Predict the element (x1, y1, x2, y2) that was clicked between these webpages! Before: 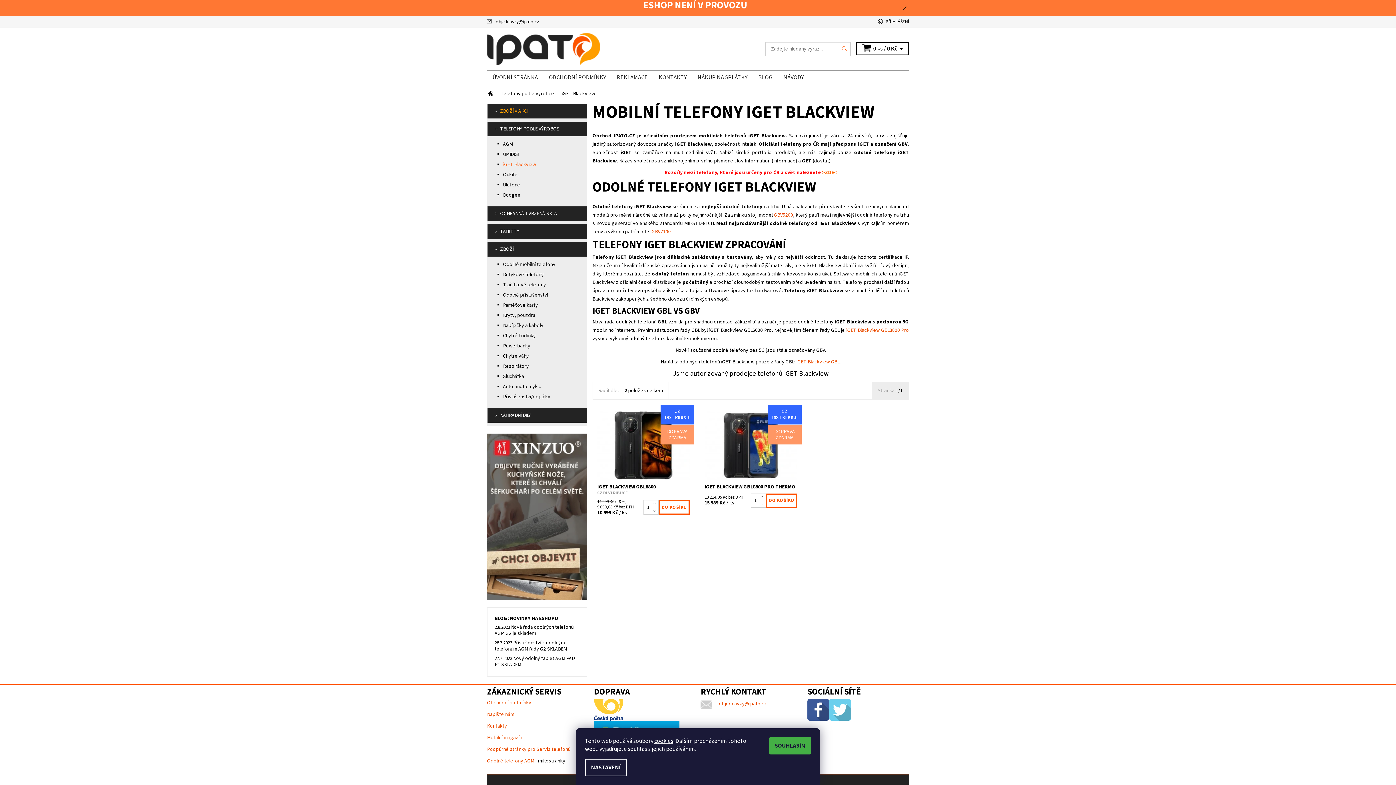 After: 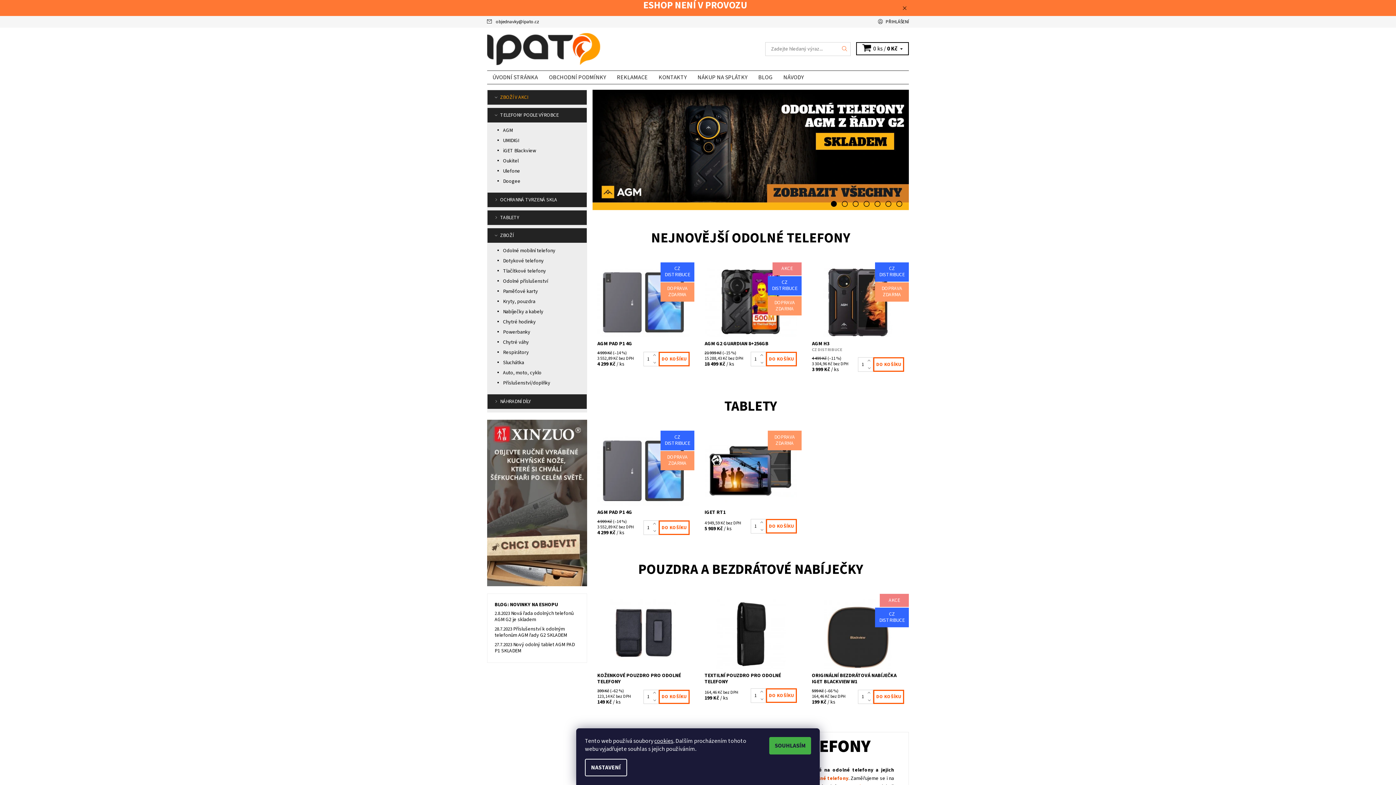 Action: label: ÚVODNÍ STRÁNKA bbox: (487, 70, 543, 83)